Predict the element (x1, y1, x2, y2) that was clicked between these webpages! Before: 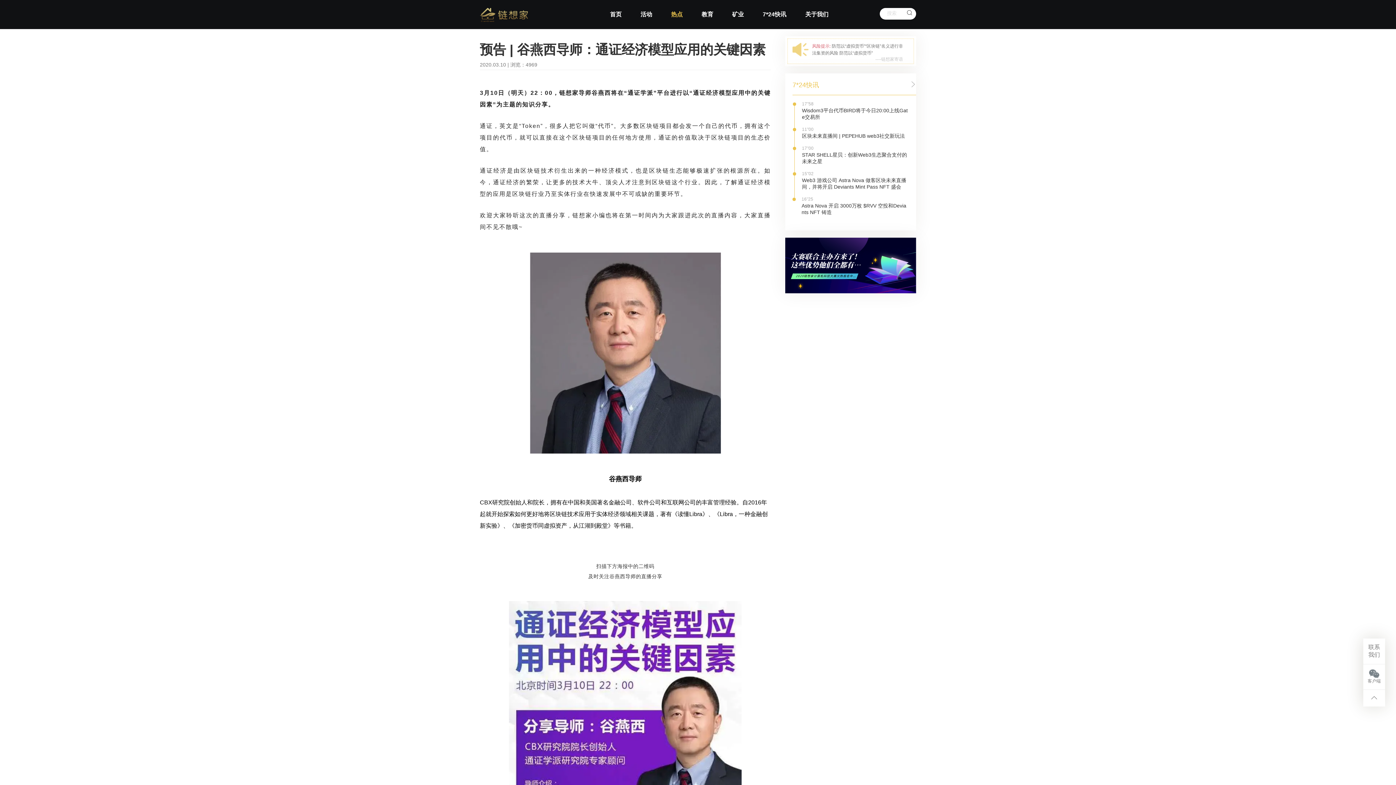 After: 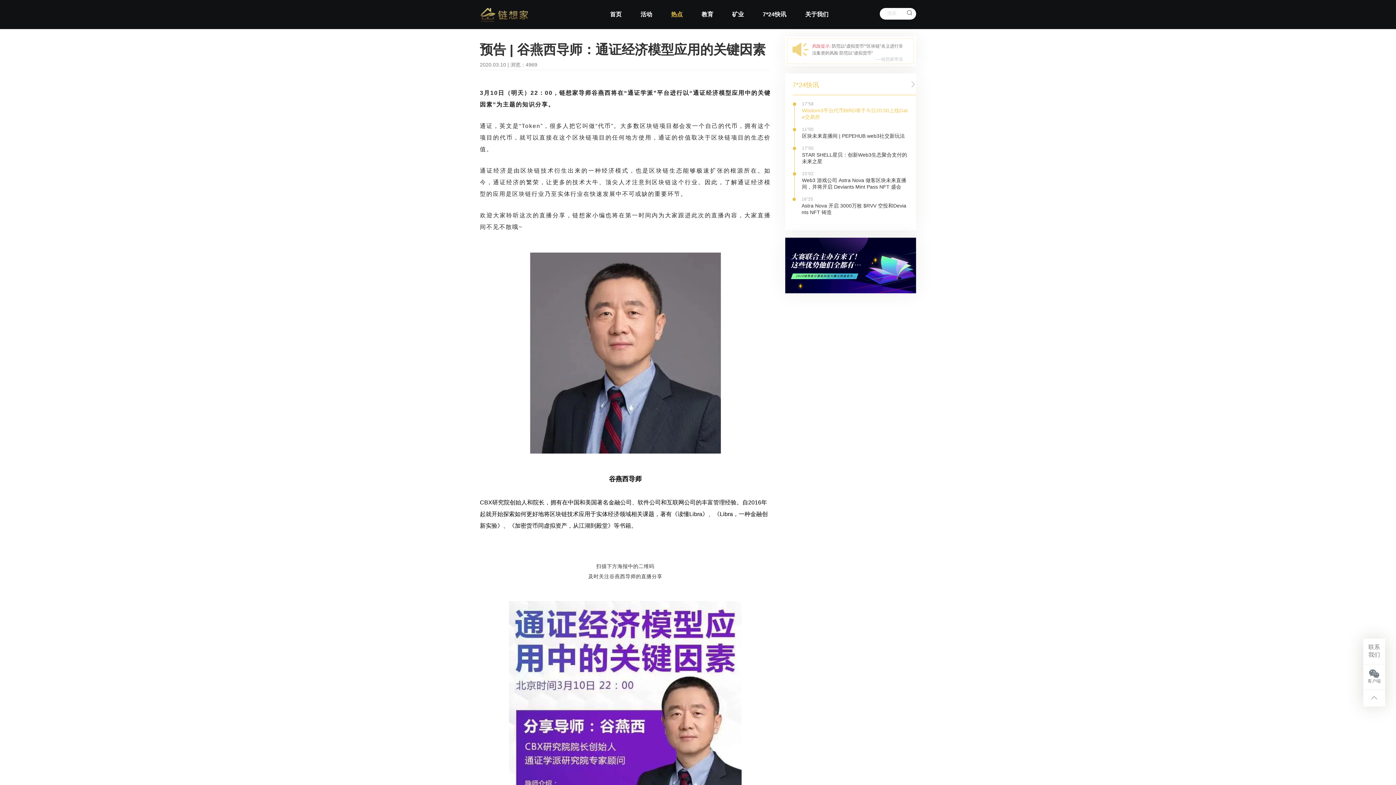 Action: bbox: (802, 102, 909, 120) label: 17"58

Wisdom3平台代币BIRD将于今日20:00上线Gate交易所